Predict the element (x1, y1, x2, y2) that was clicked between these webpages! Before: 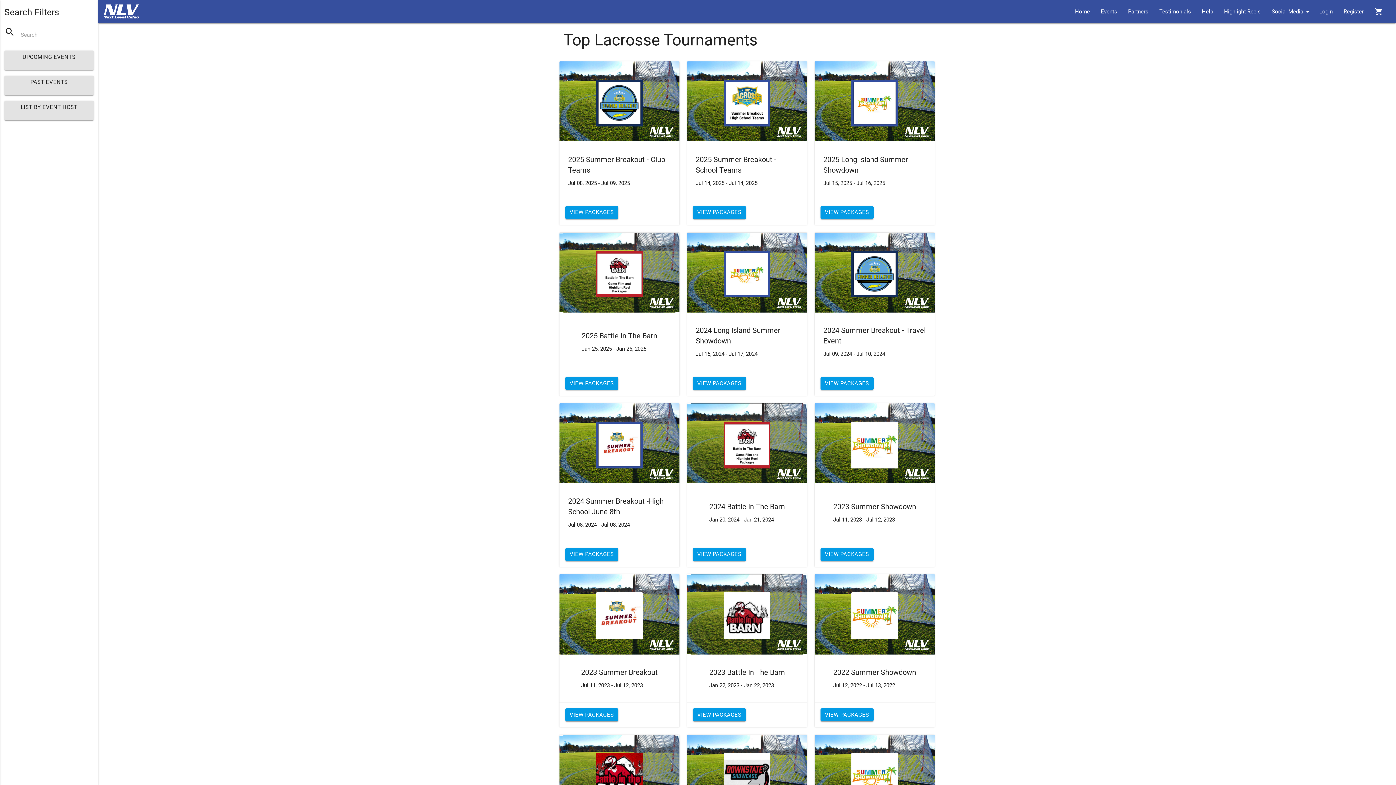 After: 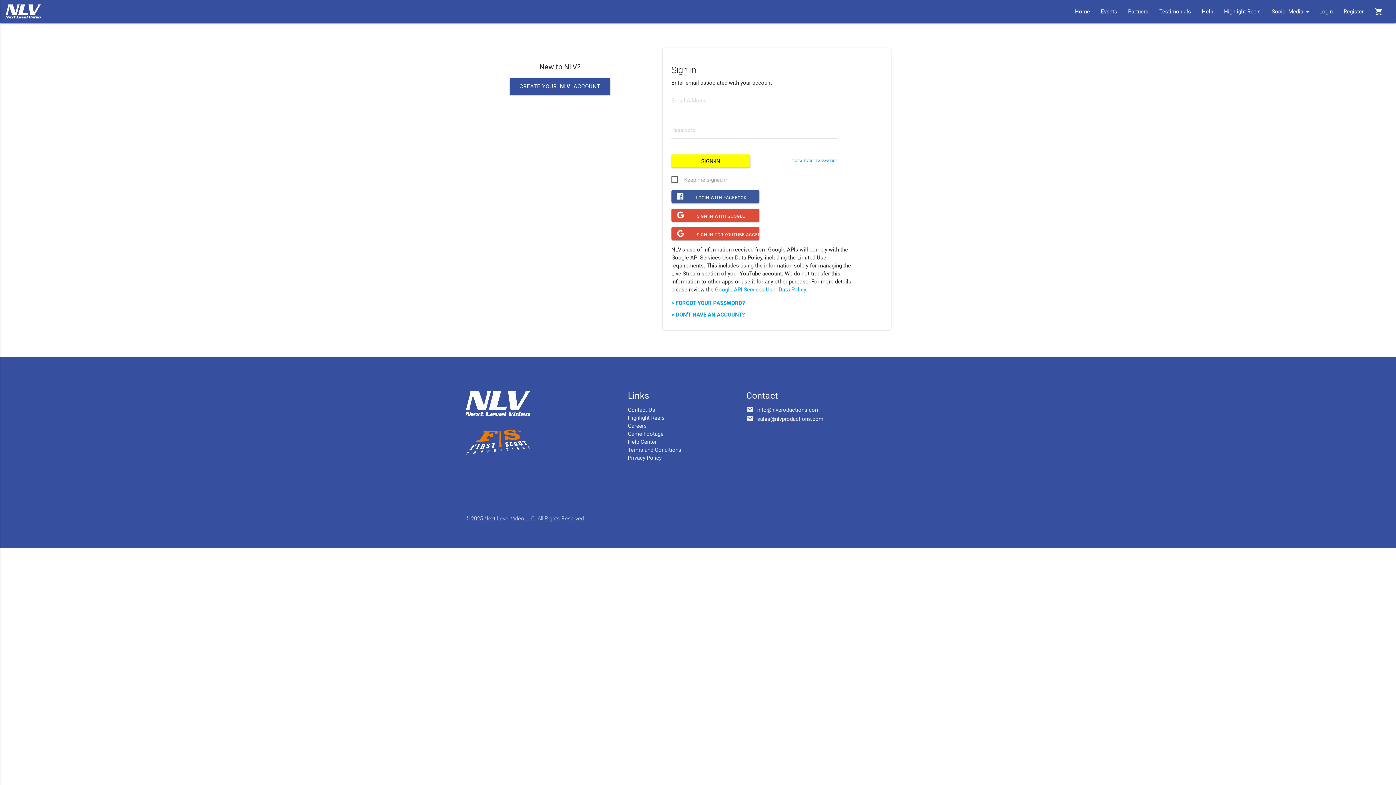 Action: label: Login bbox: (1314, 0, 1338, 23)